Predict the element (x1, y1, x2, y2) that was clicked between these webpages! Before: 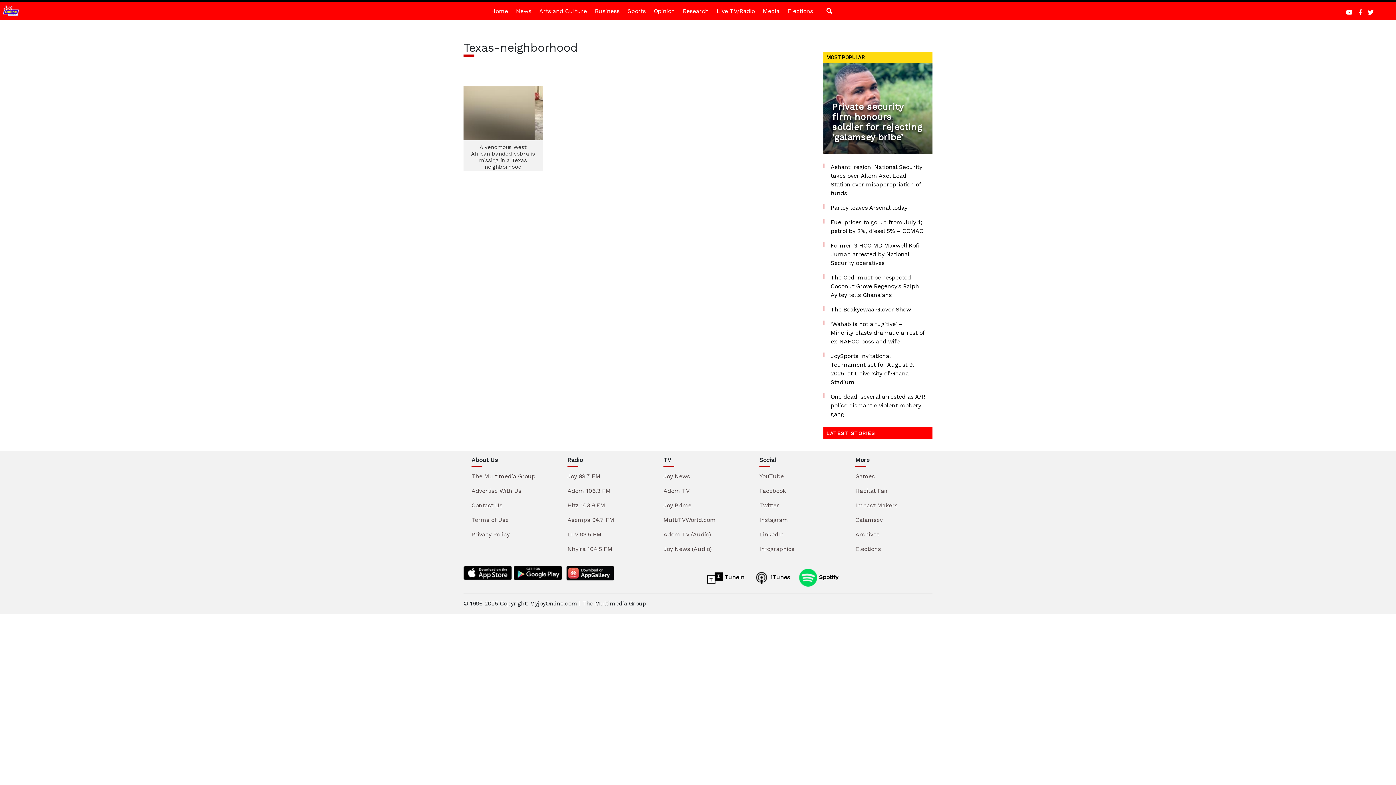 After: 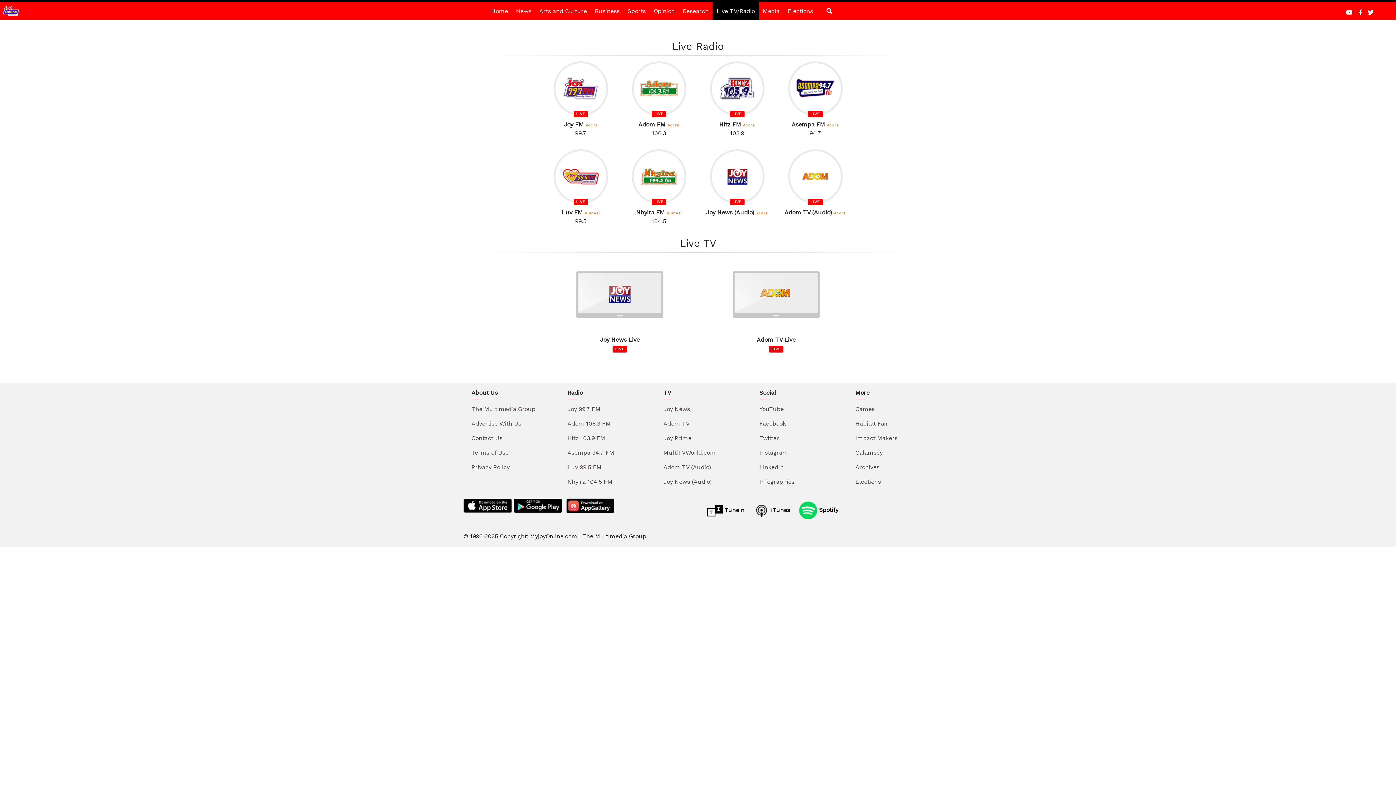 Action: label: Live TV/Radio bbox: (712, 2, 759, 20)